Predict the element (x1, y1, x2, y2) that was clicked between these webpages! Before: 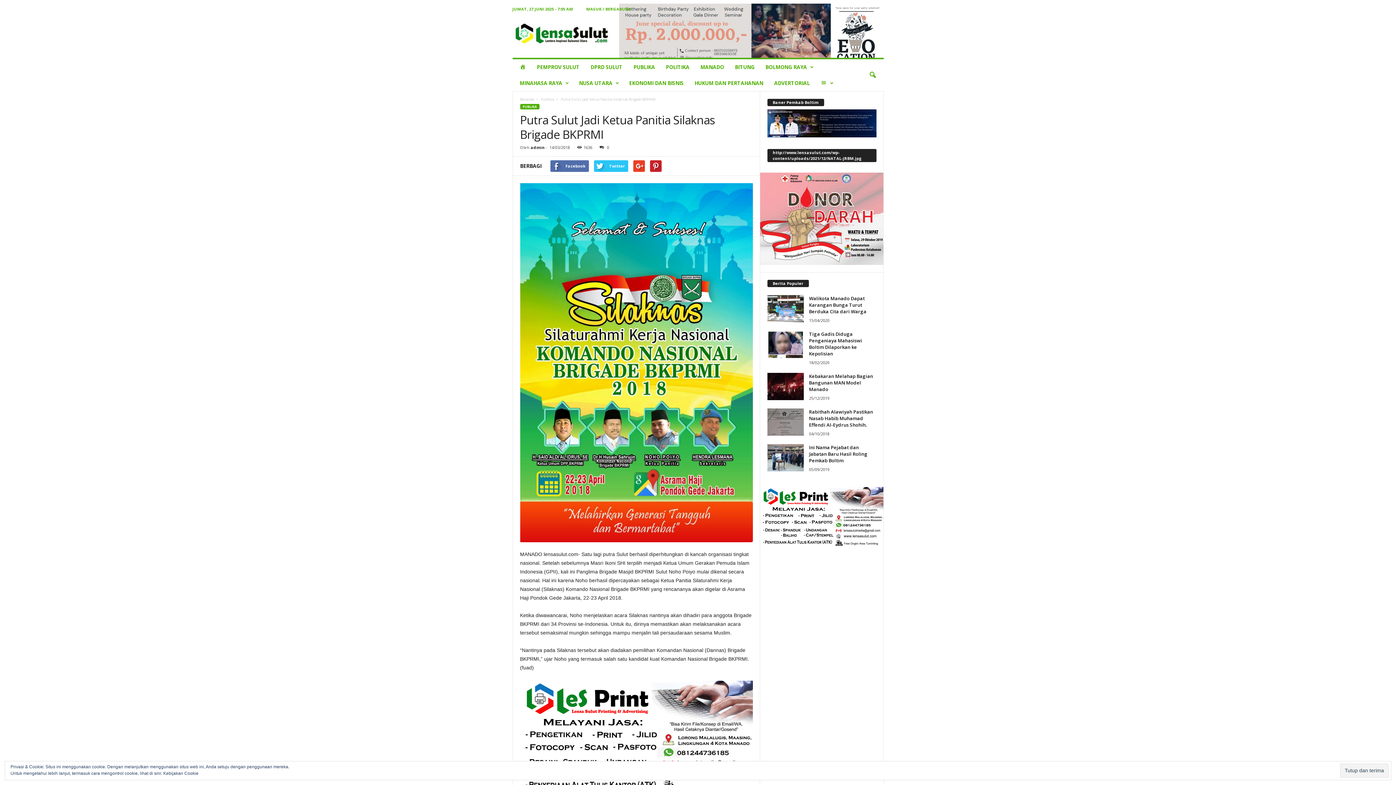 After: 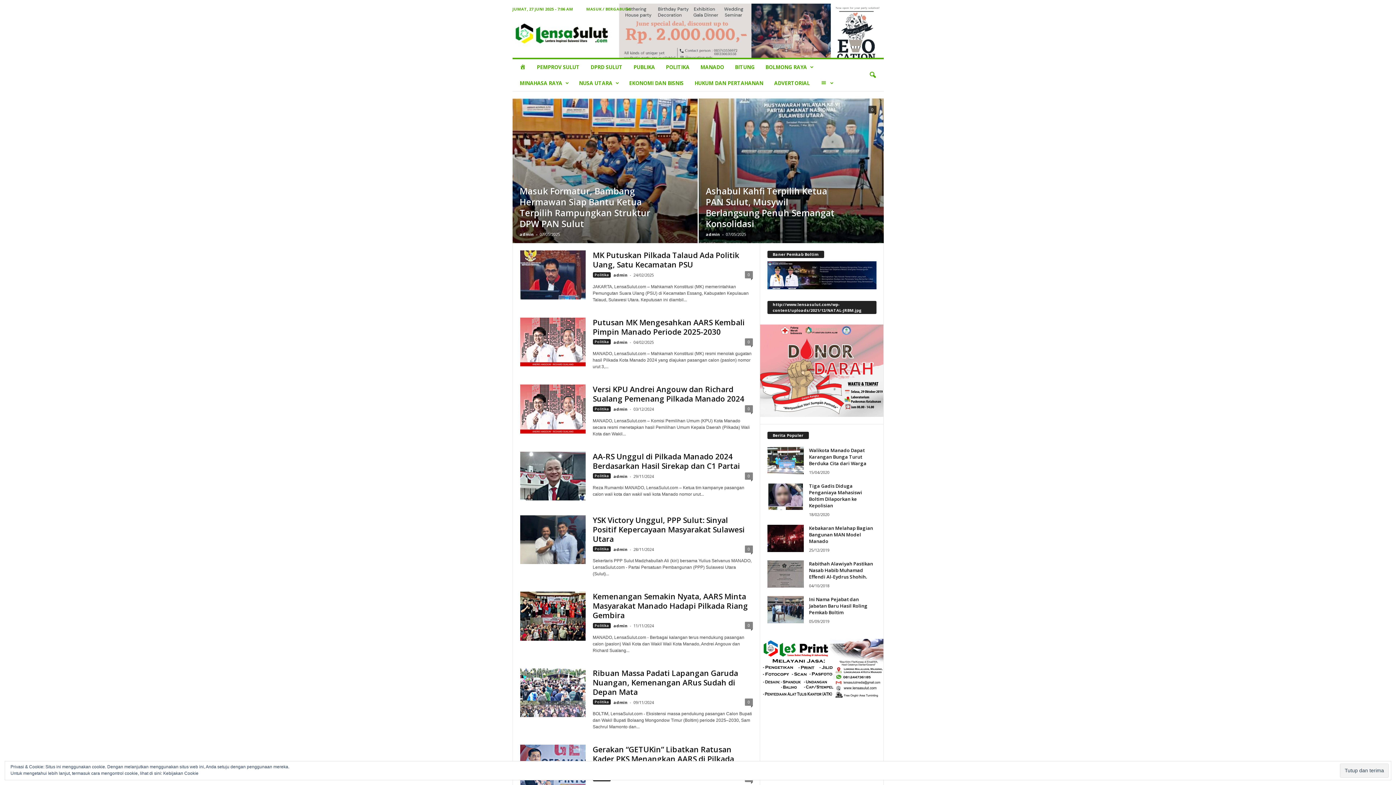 Action: label: POLITIKA bbox: (660, 59, 695, 75)